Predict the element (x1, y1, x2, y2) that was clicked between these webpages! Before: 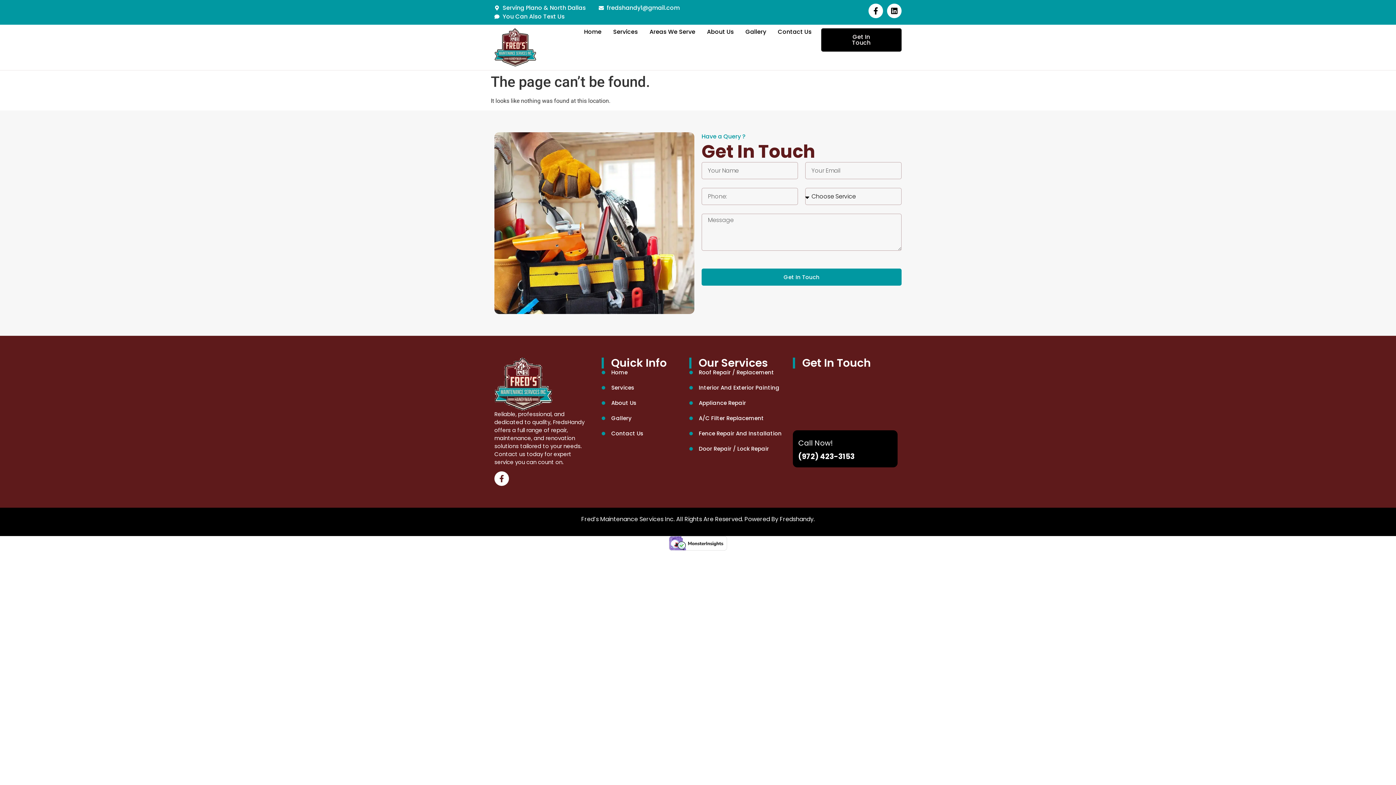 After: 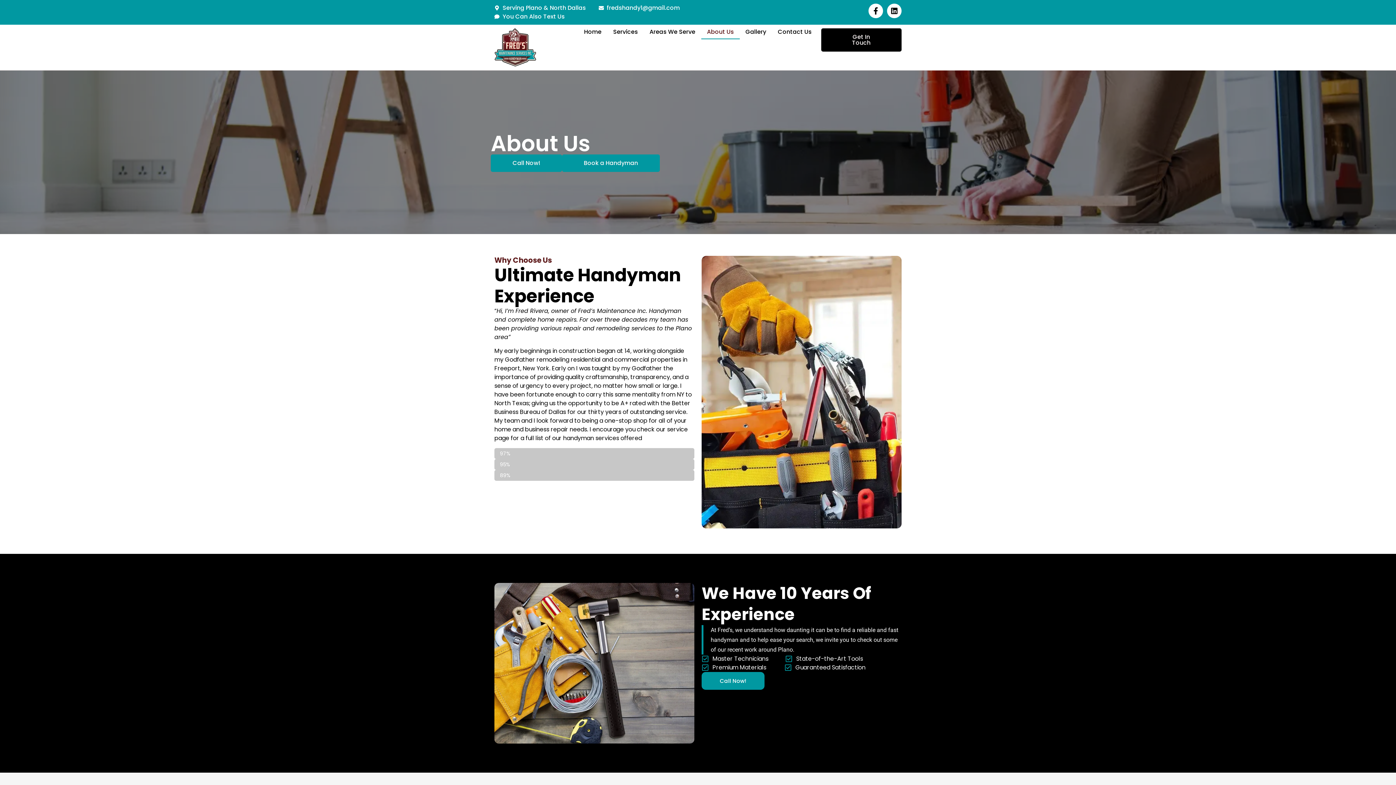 Action: bbox: (601, 399, 685, 407) label: About Us